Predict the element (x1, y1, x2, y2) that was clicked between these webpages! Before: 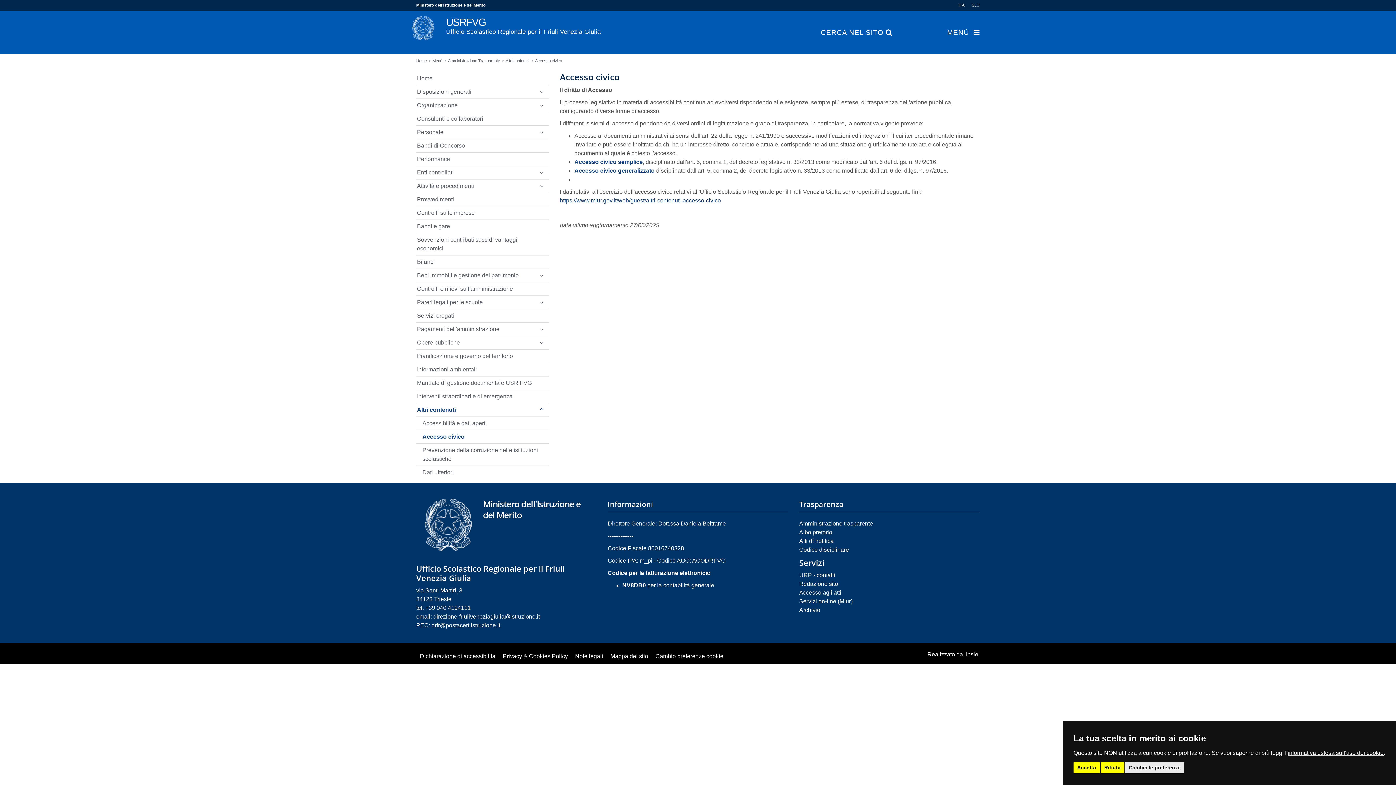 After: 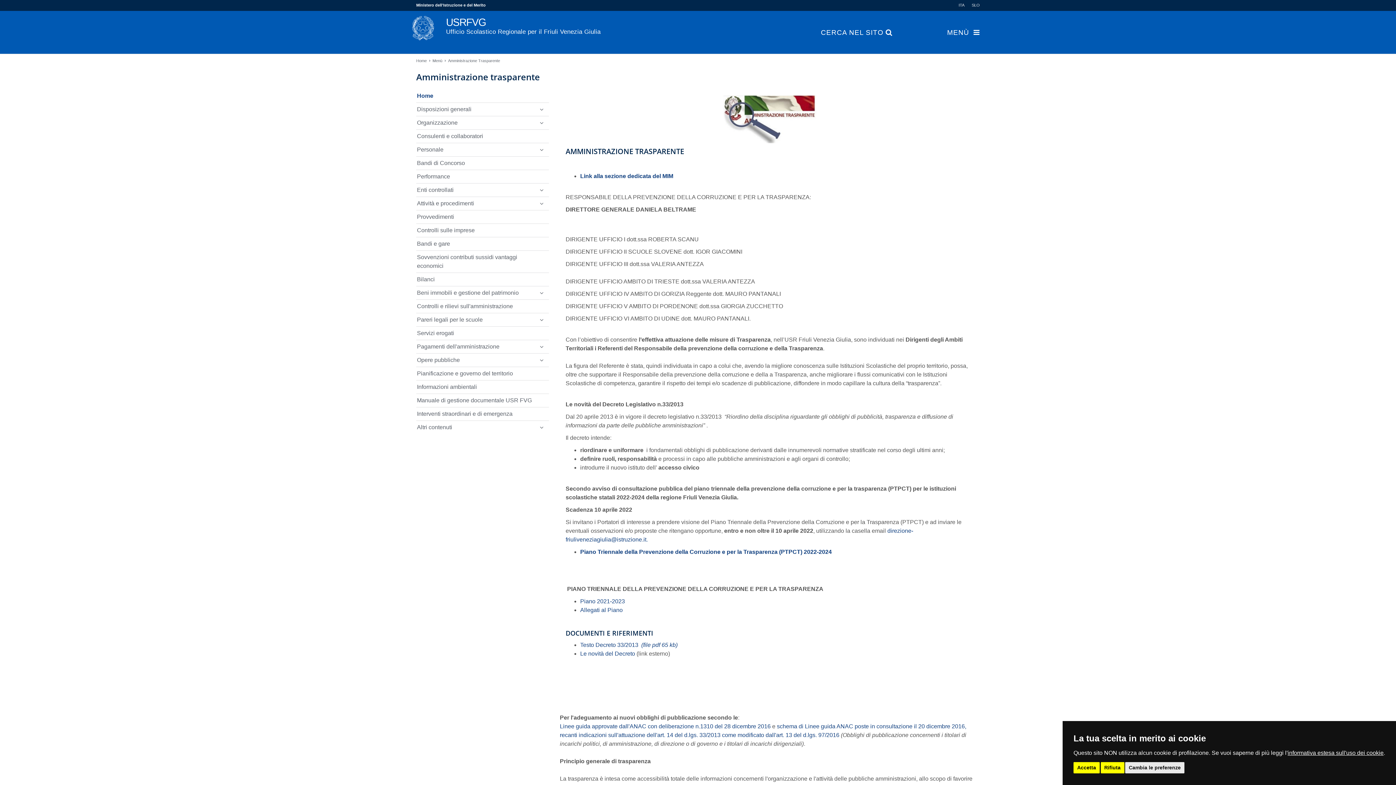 Action: label: Amministrazione Trasparente bbox: (448, 58, 500, 62)